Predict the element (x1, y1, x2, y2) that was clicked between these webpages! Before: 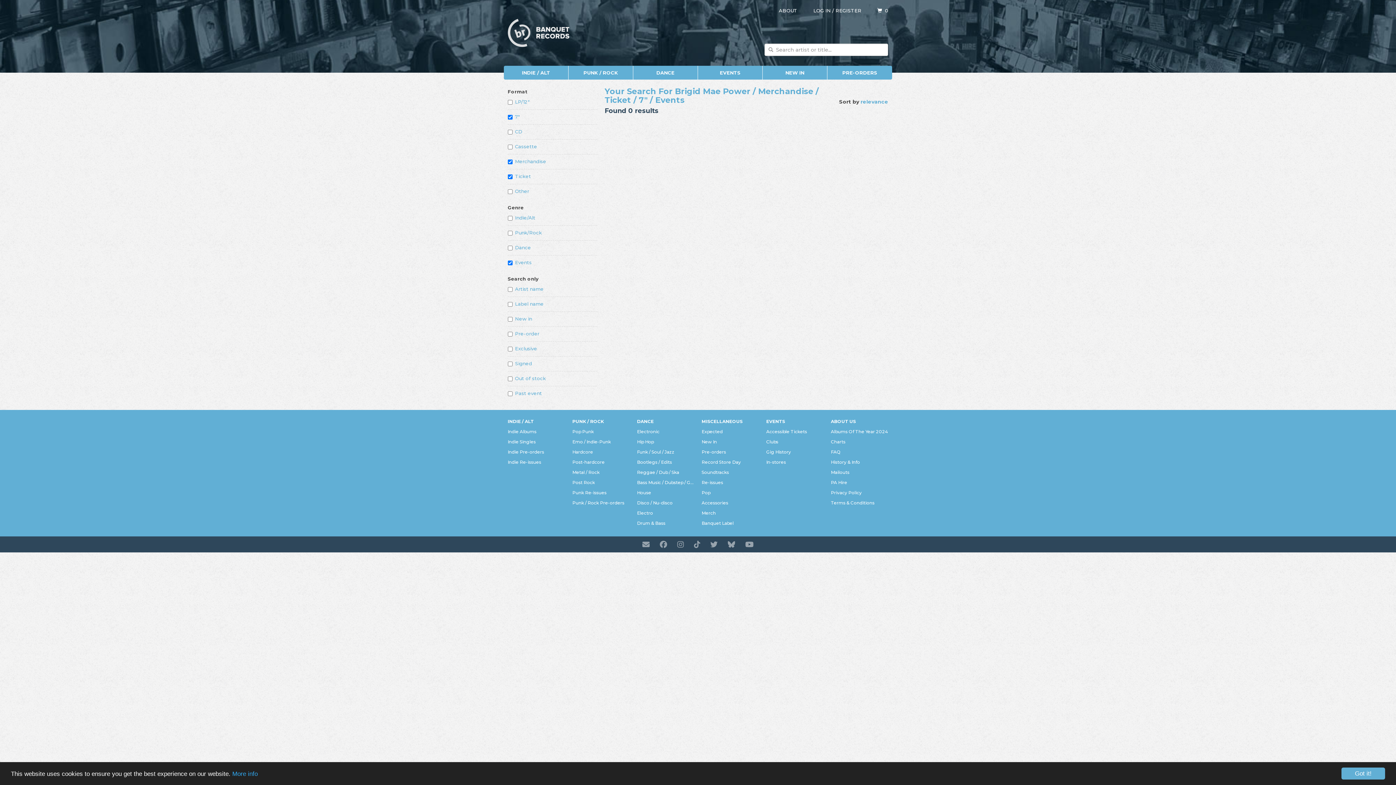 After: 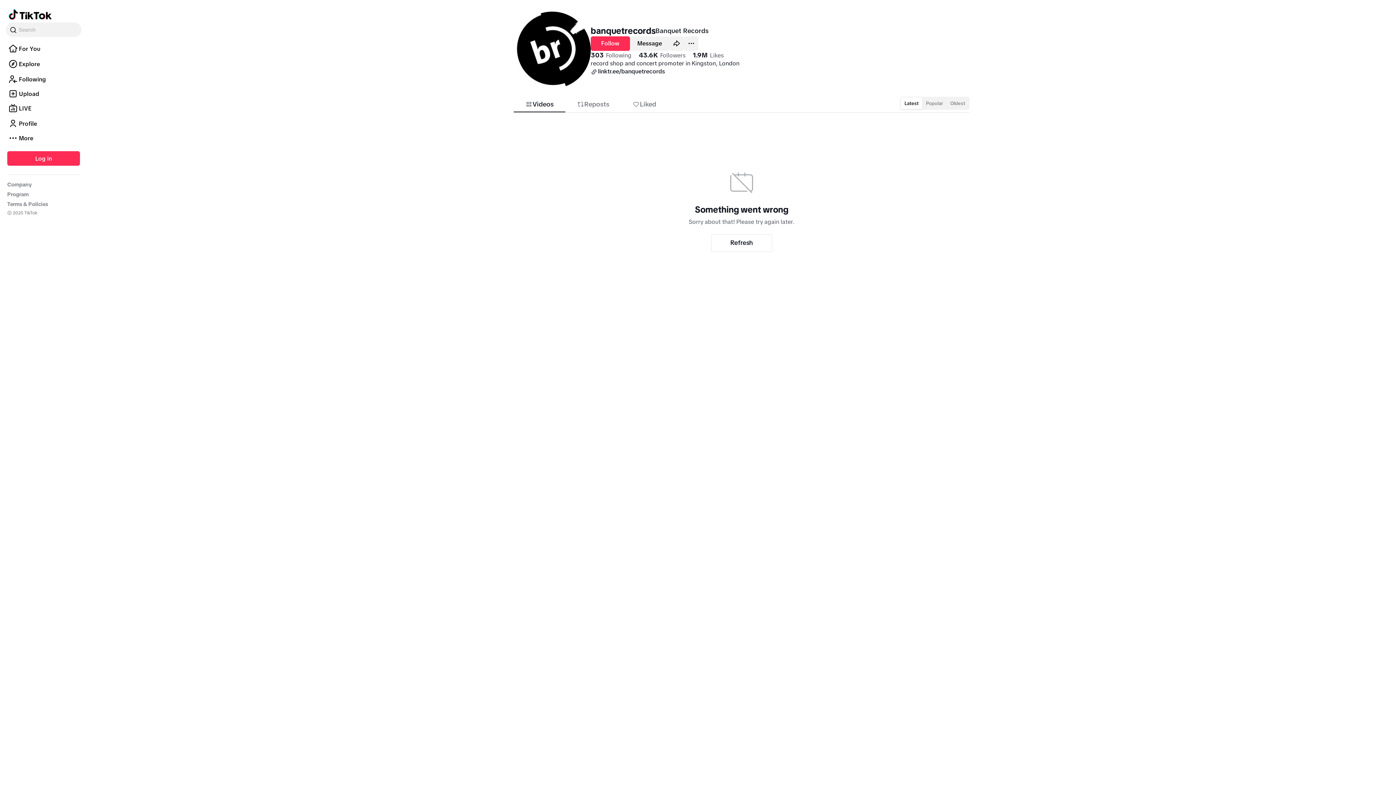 Action: bbox: (694, 540, 700, 549)